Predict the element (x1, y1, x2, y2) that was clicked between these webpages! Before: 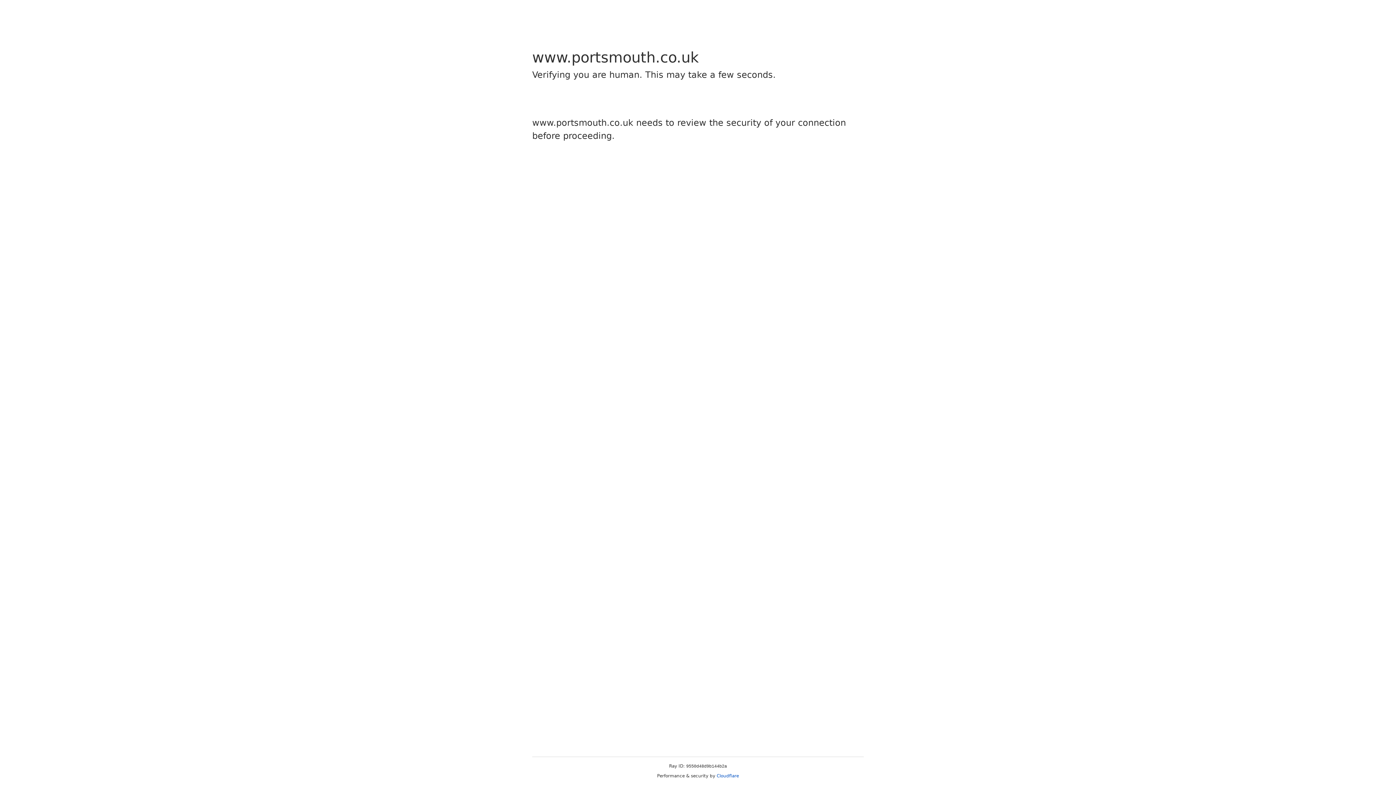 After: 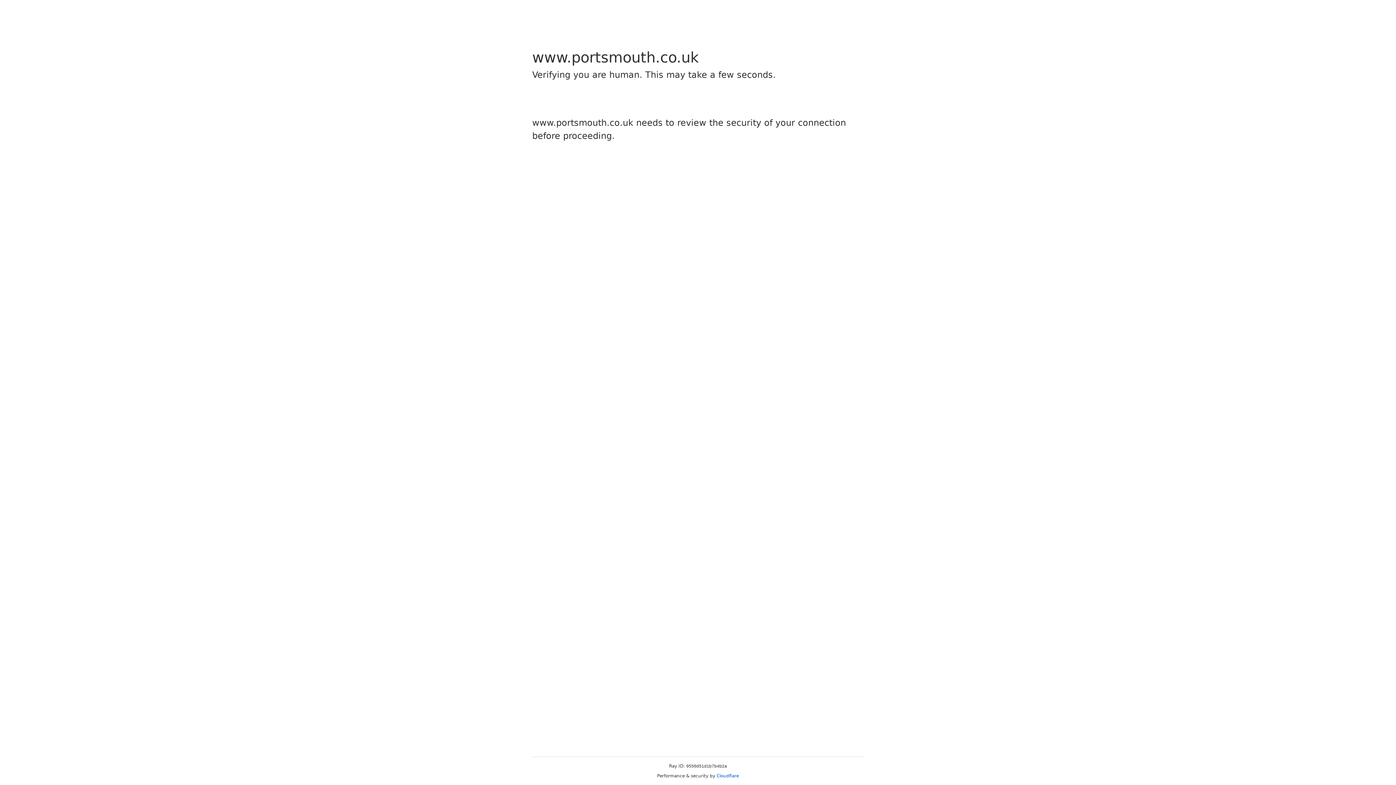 Action: label: Cloudflare bbox: (716, 773, 739, 778)